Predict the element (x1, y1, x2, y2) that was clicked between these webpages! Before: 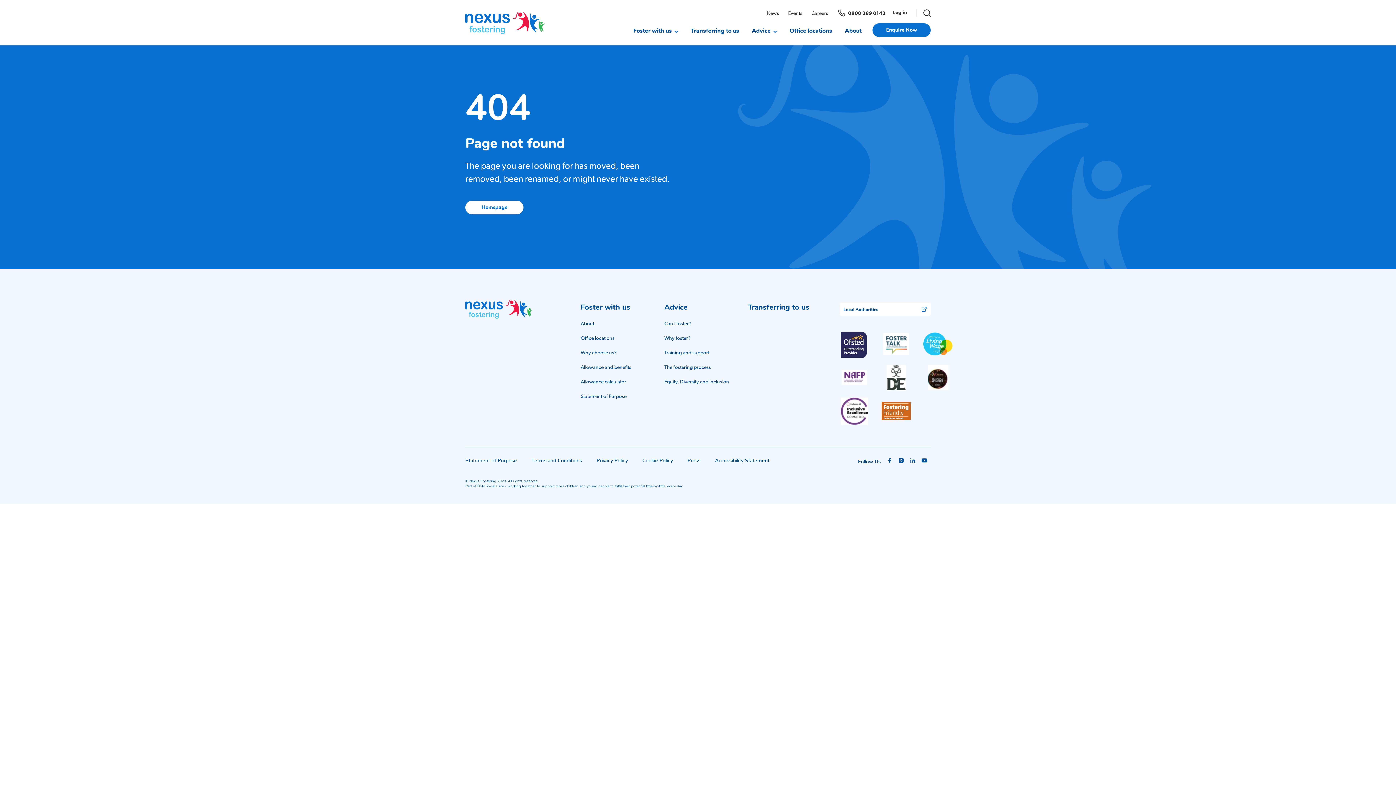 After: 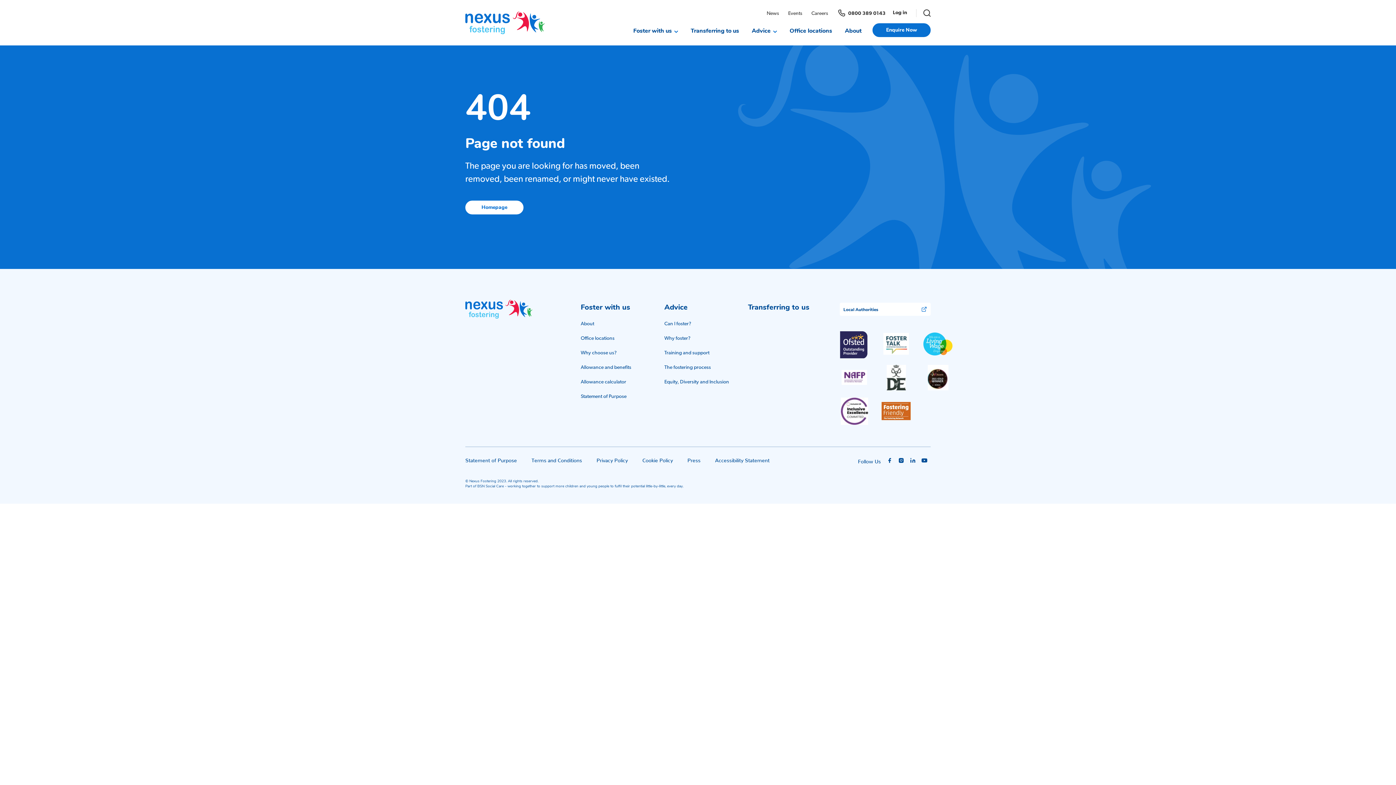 Action: bbox: (840, 330, 869, 357)